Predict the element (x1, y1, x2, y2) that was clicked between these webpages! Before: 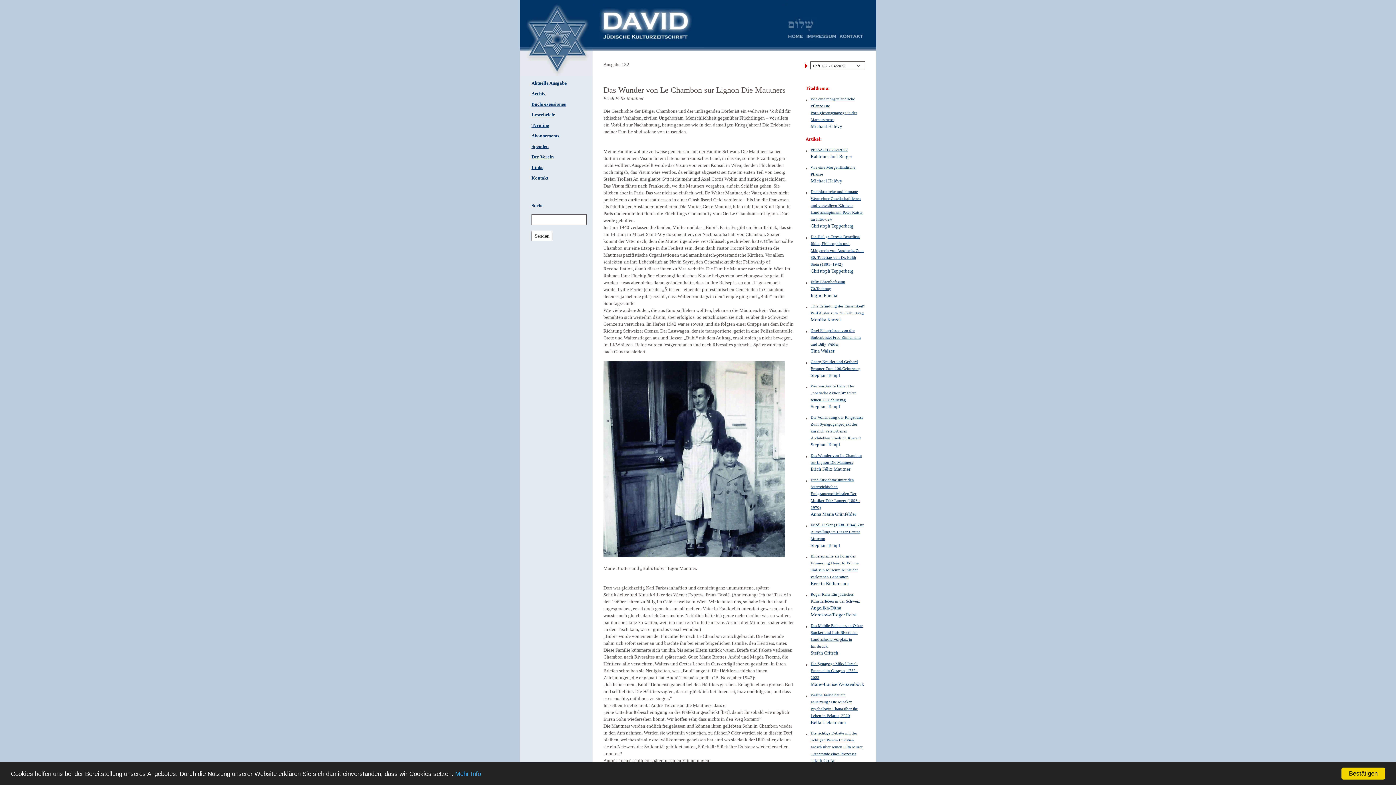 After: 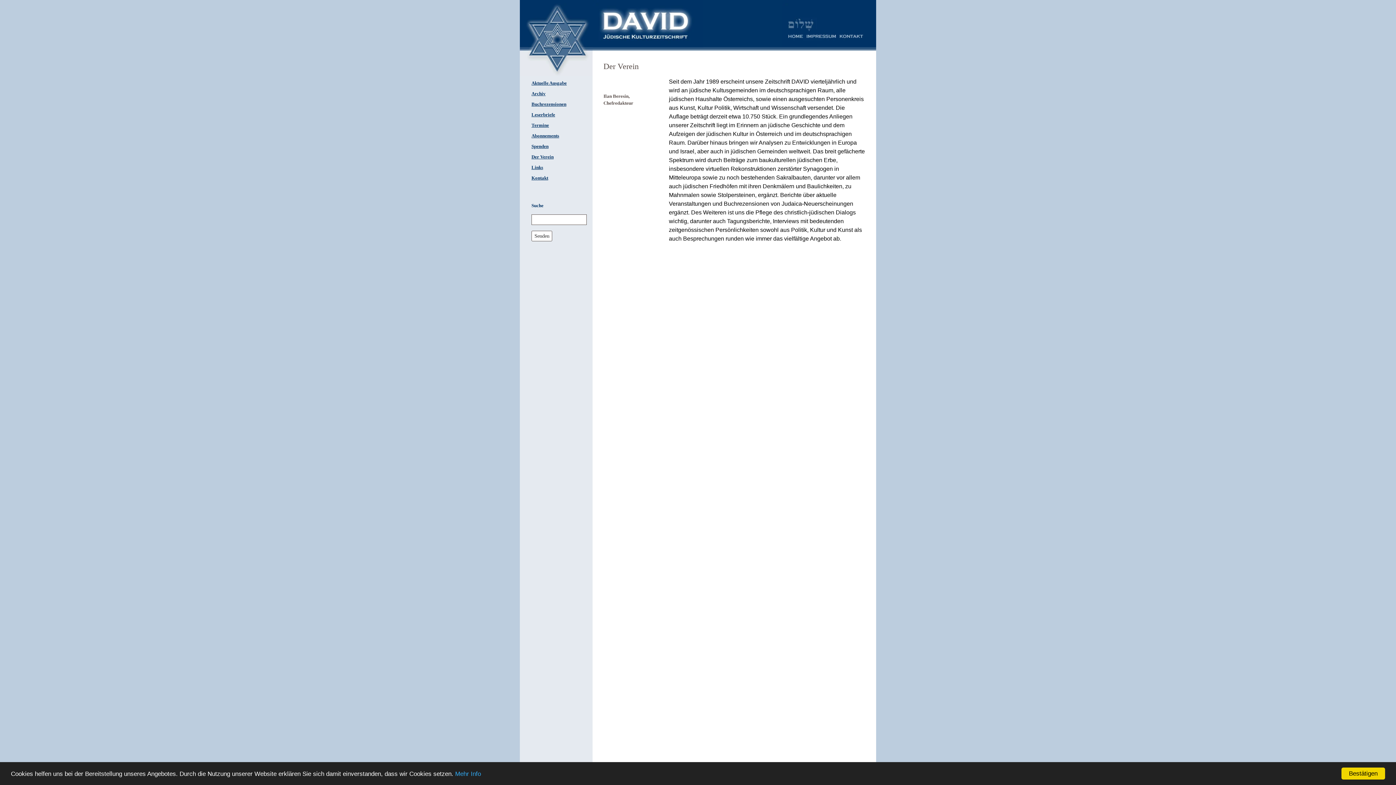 Action: bbox: (531, 154, 553, 159) label: Der Verein